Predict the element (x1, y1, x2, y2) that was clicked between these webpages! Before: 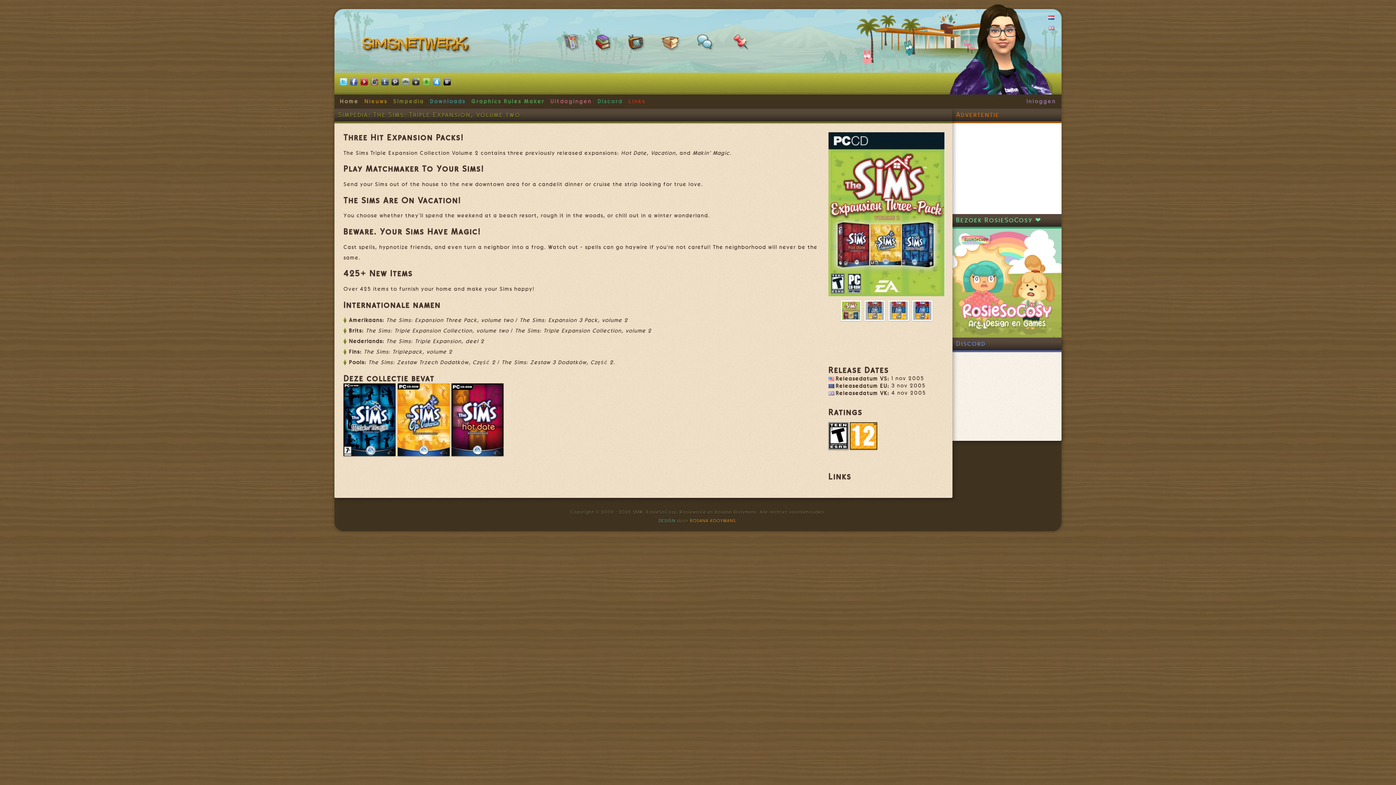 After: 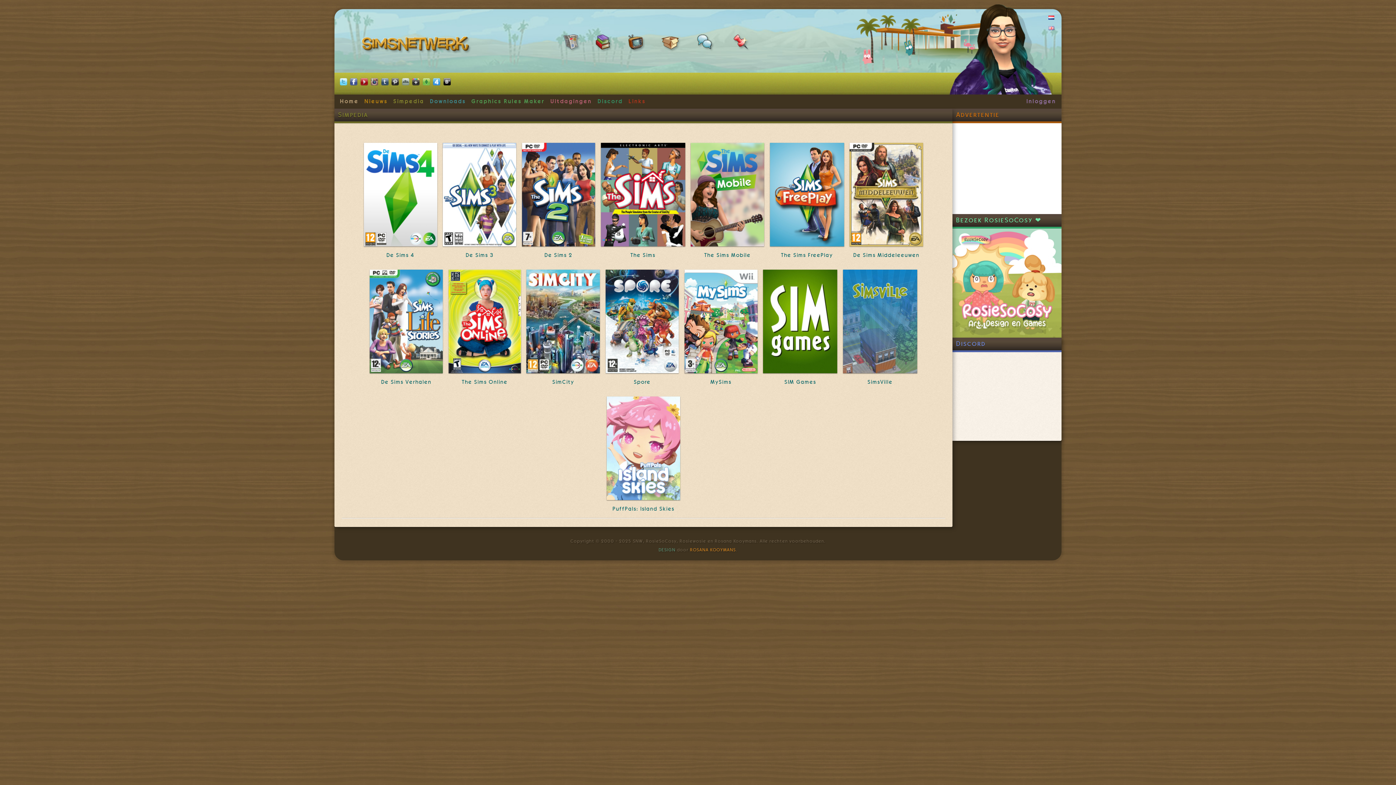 Action: label: Simpedia bbox: (588, 23, 617, 60)